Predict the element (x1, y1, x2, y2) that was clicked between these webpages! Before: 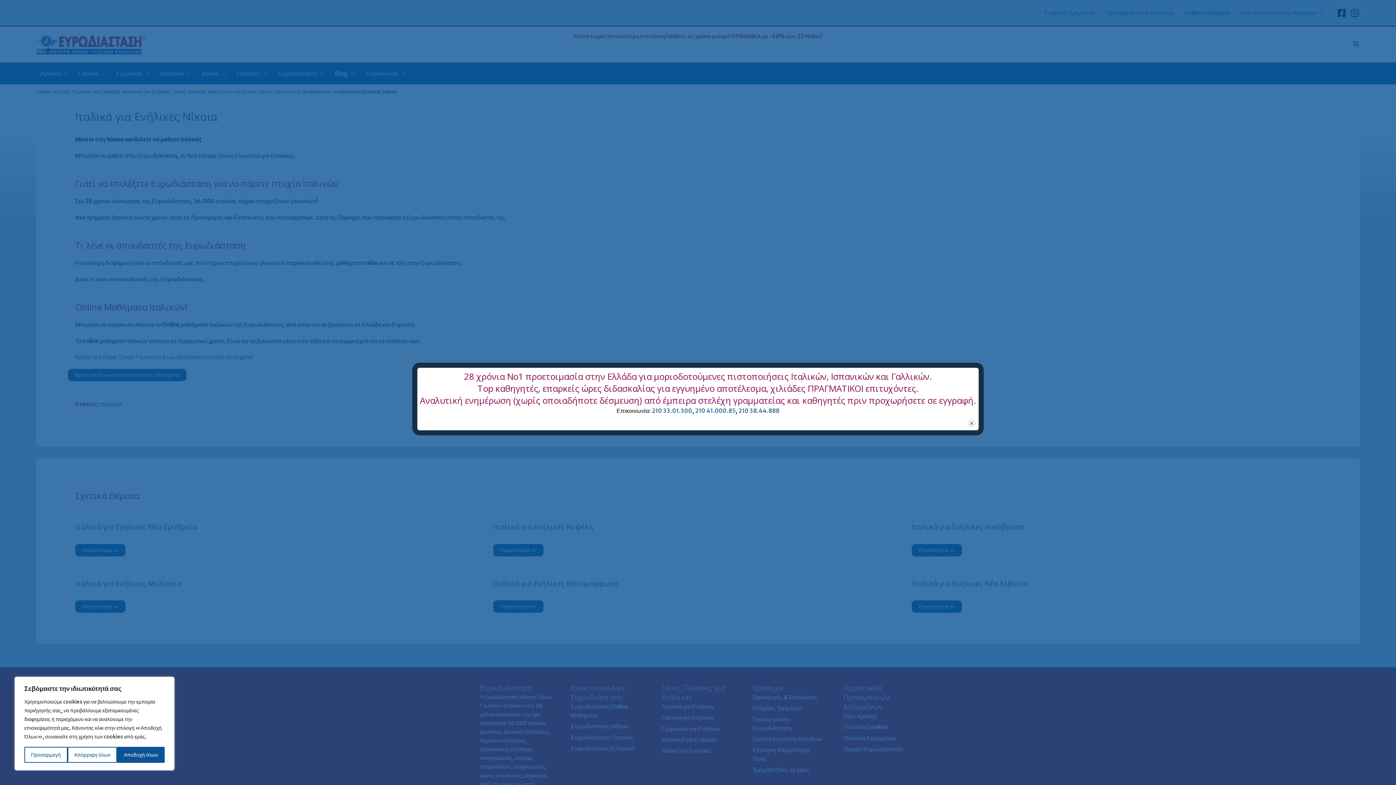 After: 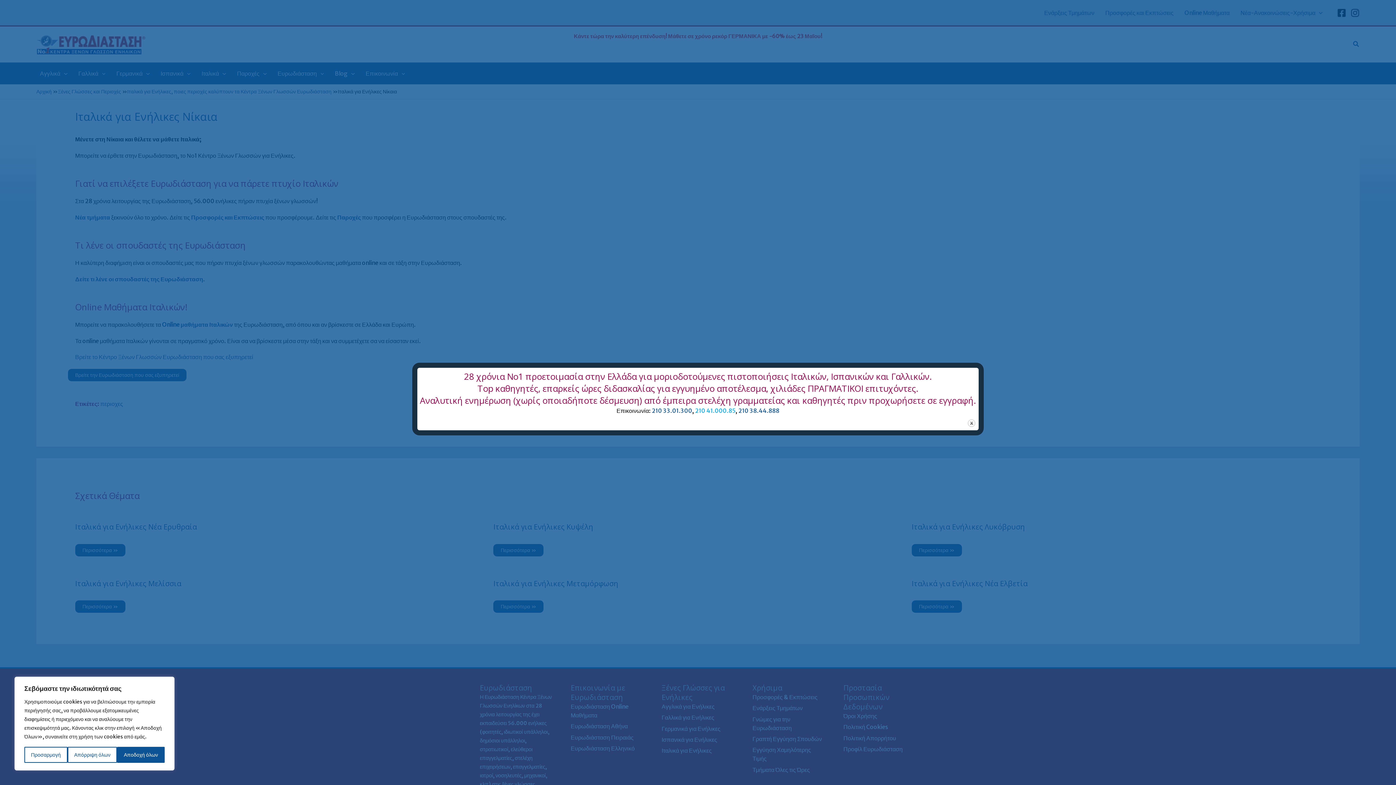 Action: bbox: (695, 407, 735, 414) label: 210 41.000.85